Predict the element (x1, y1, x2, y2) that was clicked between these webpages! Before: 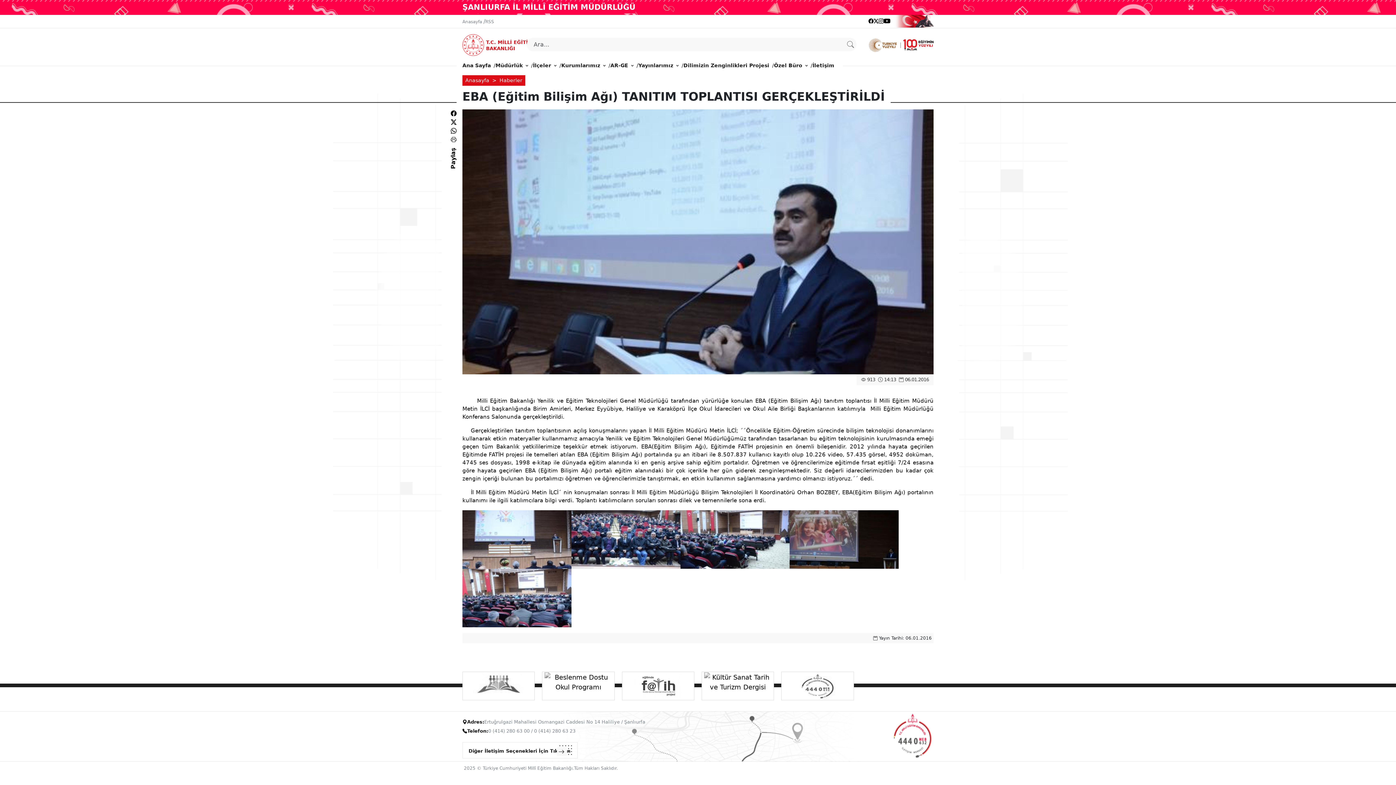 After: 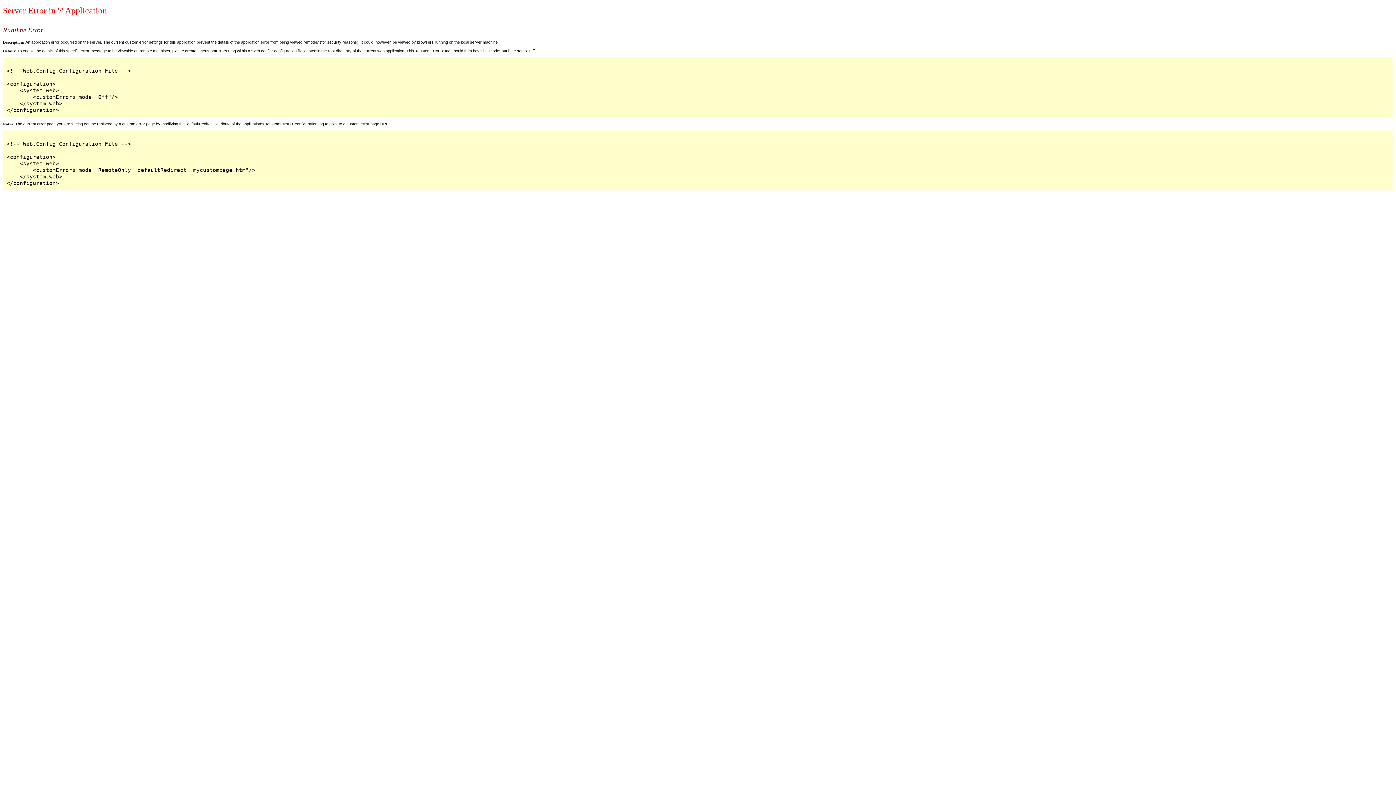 Action: bbox: (868, 18, 873, 24)